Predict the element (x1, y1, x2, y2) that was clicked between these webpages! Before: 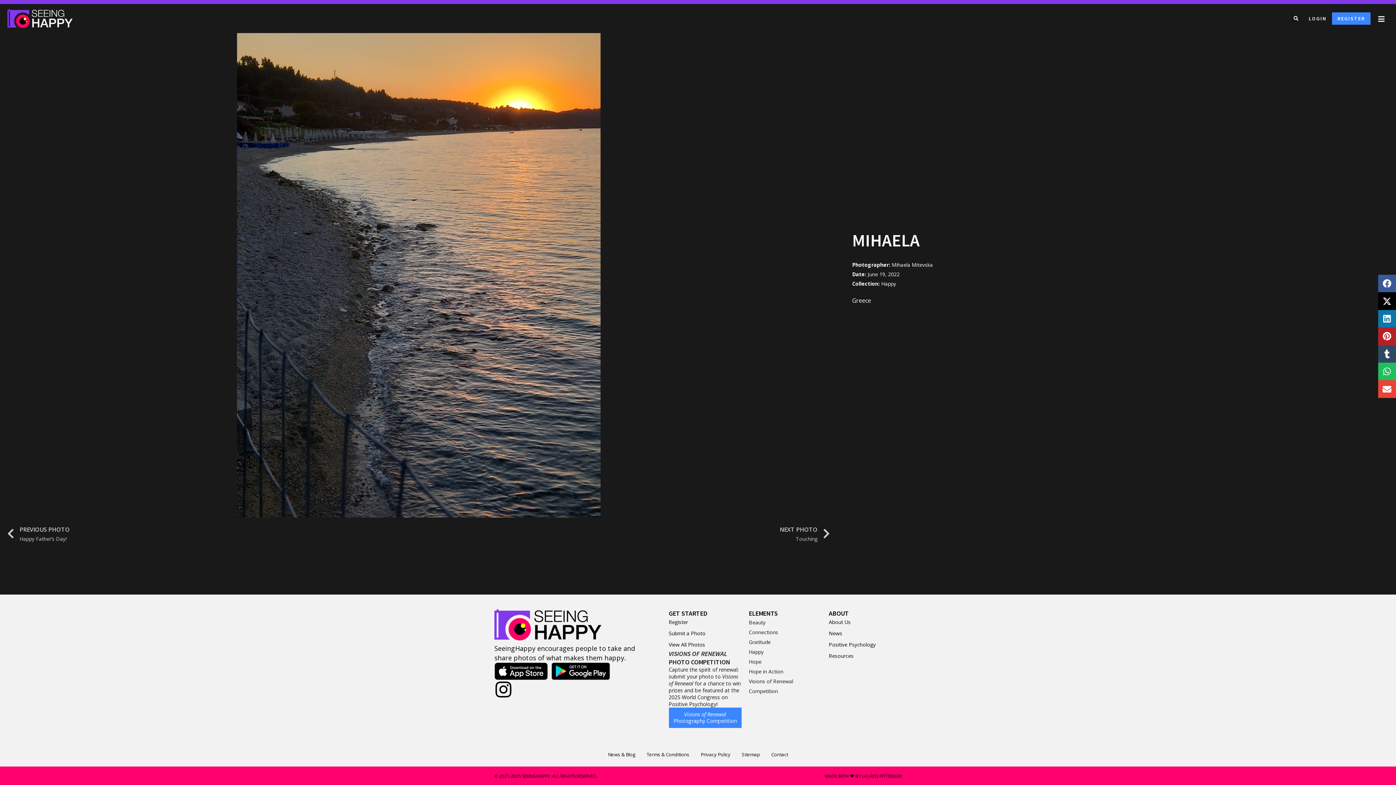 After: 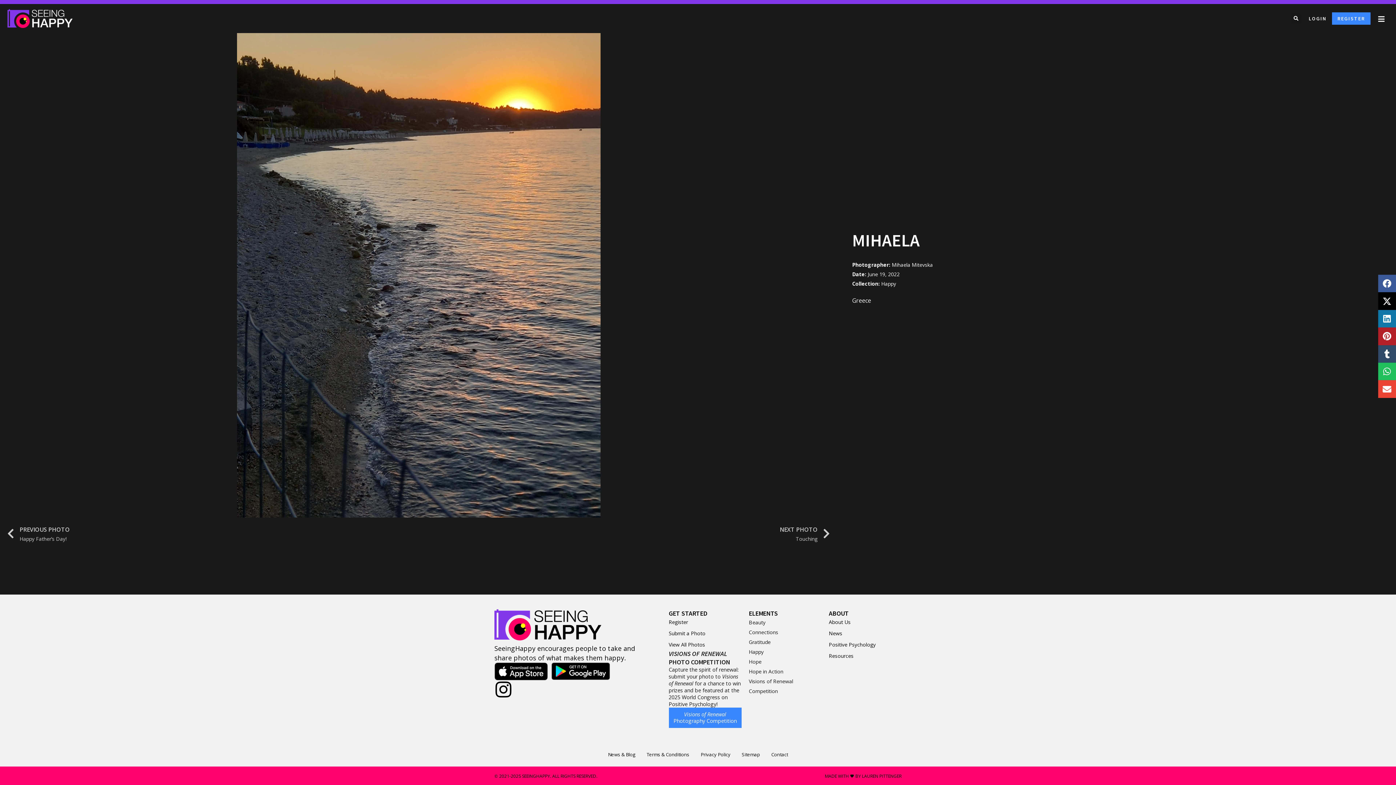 Action: bbox: (1378, 310, 1396, 327)